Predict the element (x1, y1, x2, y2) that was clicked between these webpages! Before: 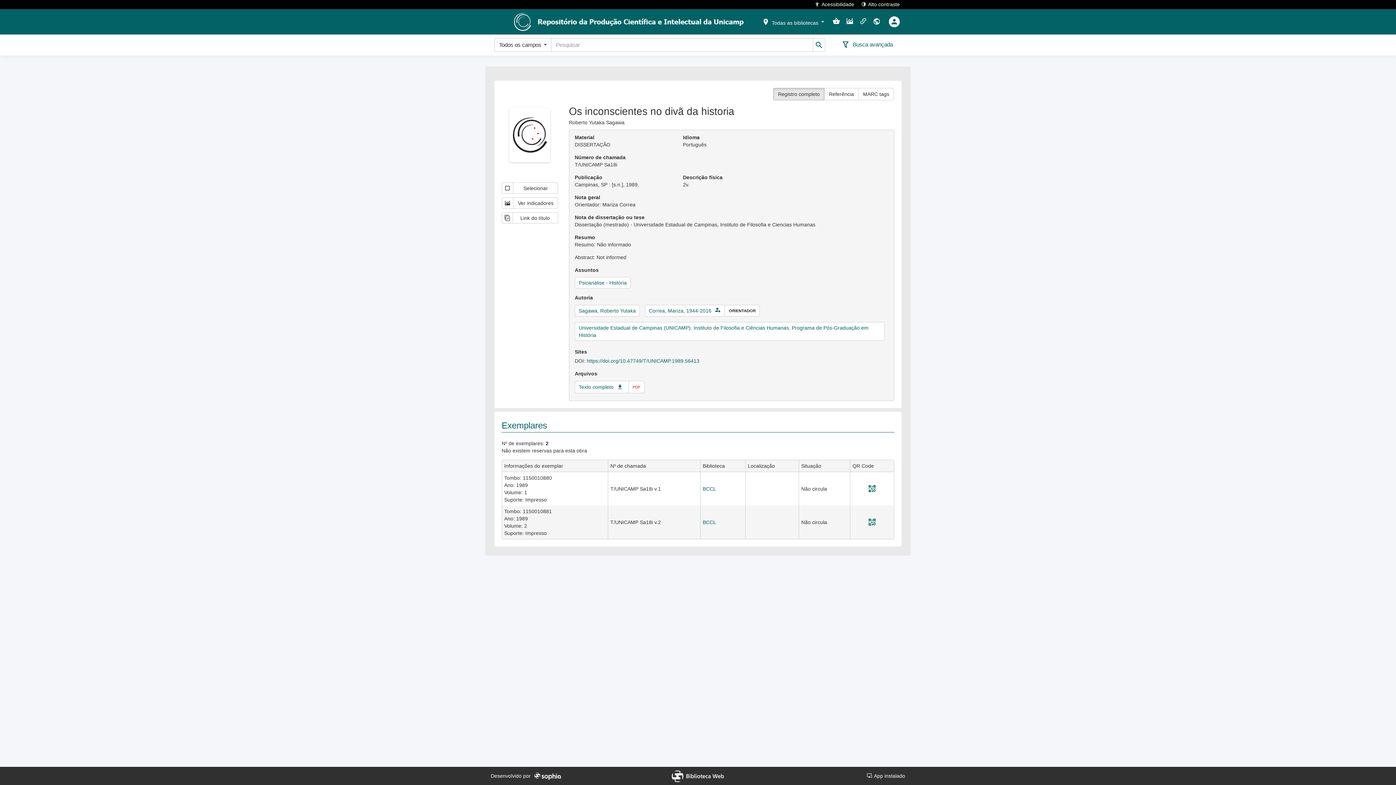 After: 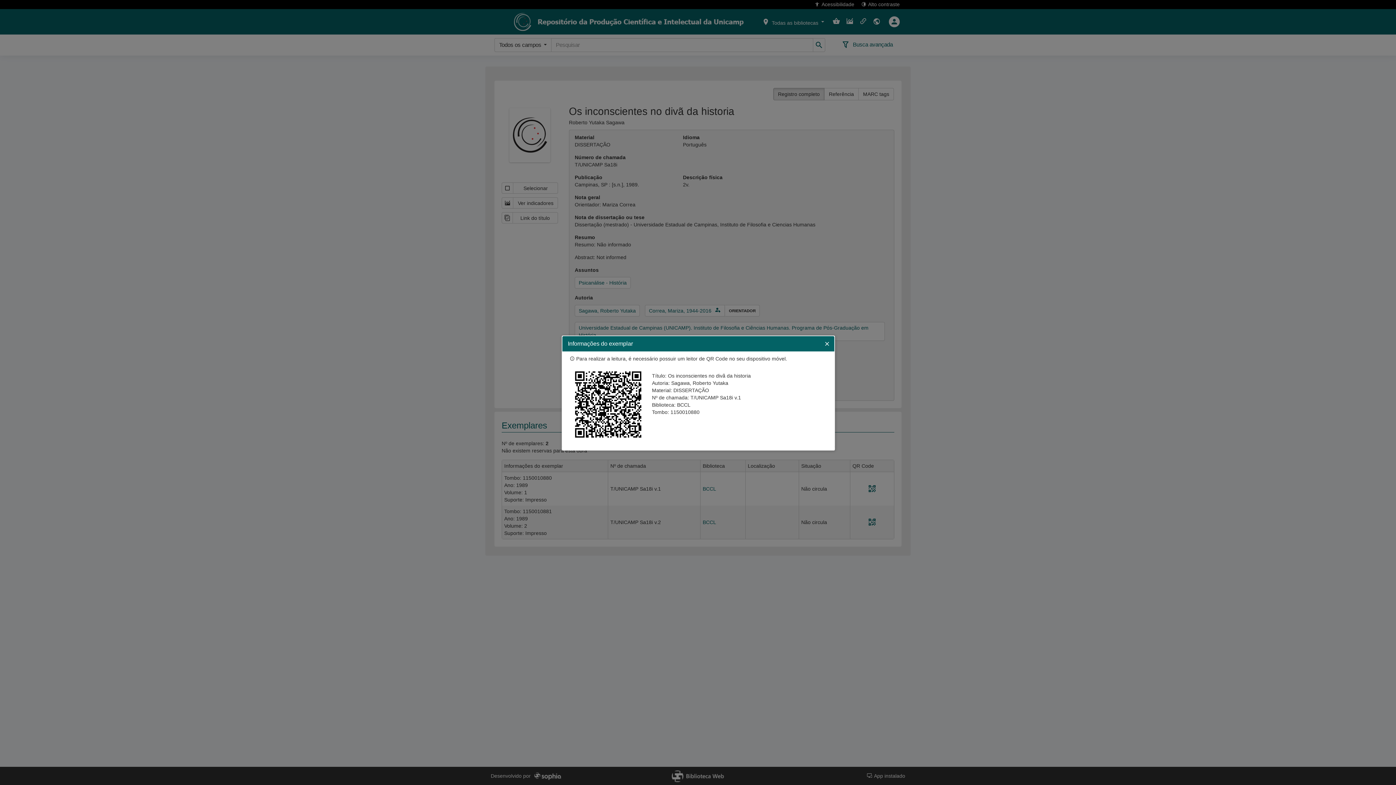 Action: bbox: (867, 487, 876, 493)